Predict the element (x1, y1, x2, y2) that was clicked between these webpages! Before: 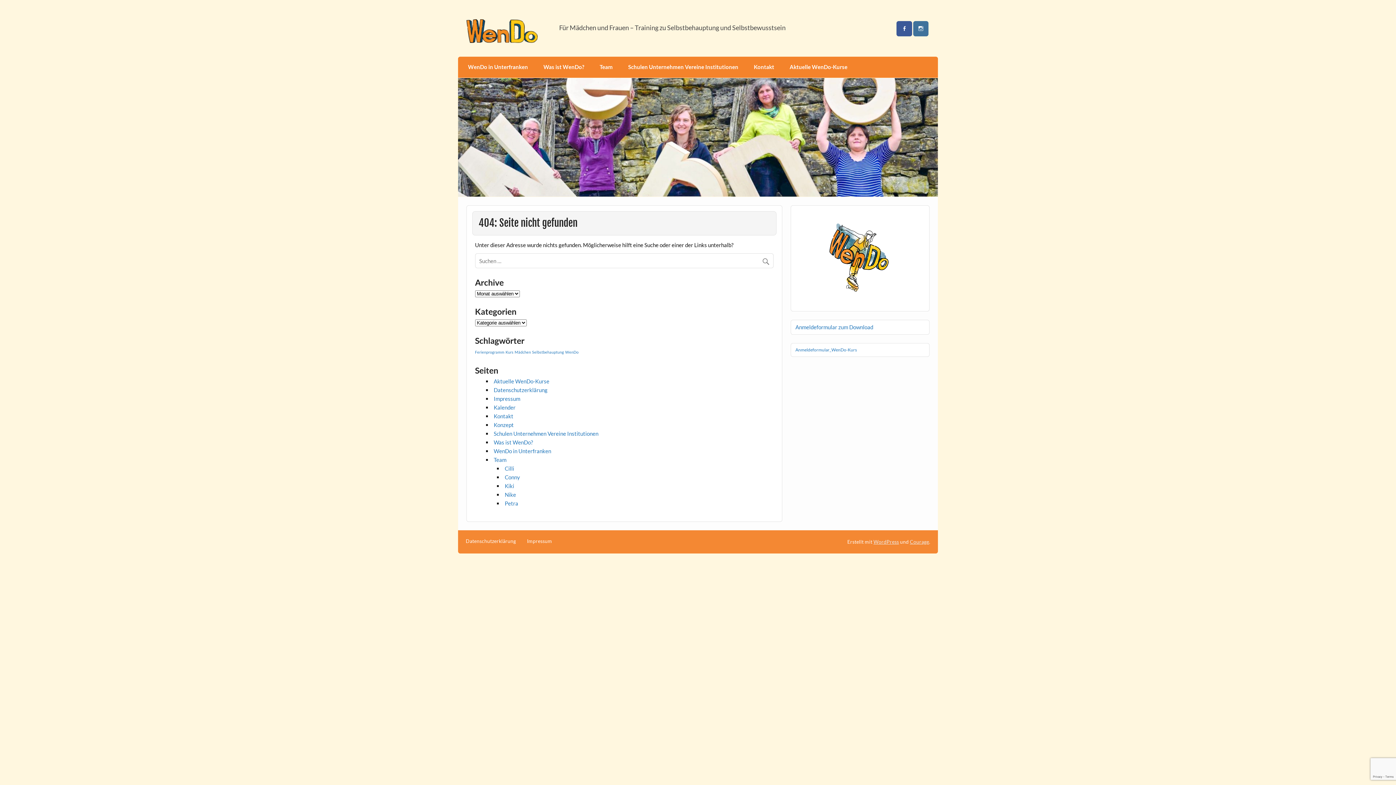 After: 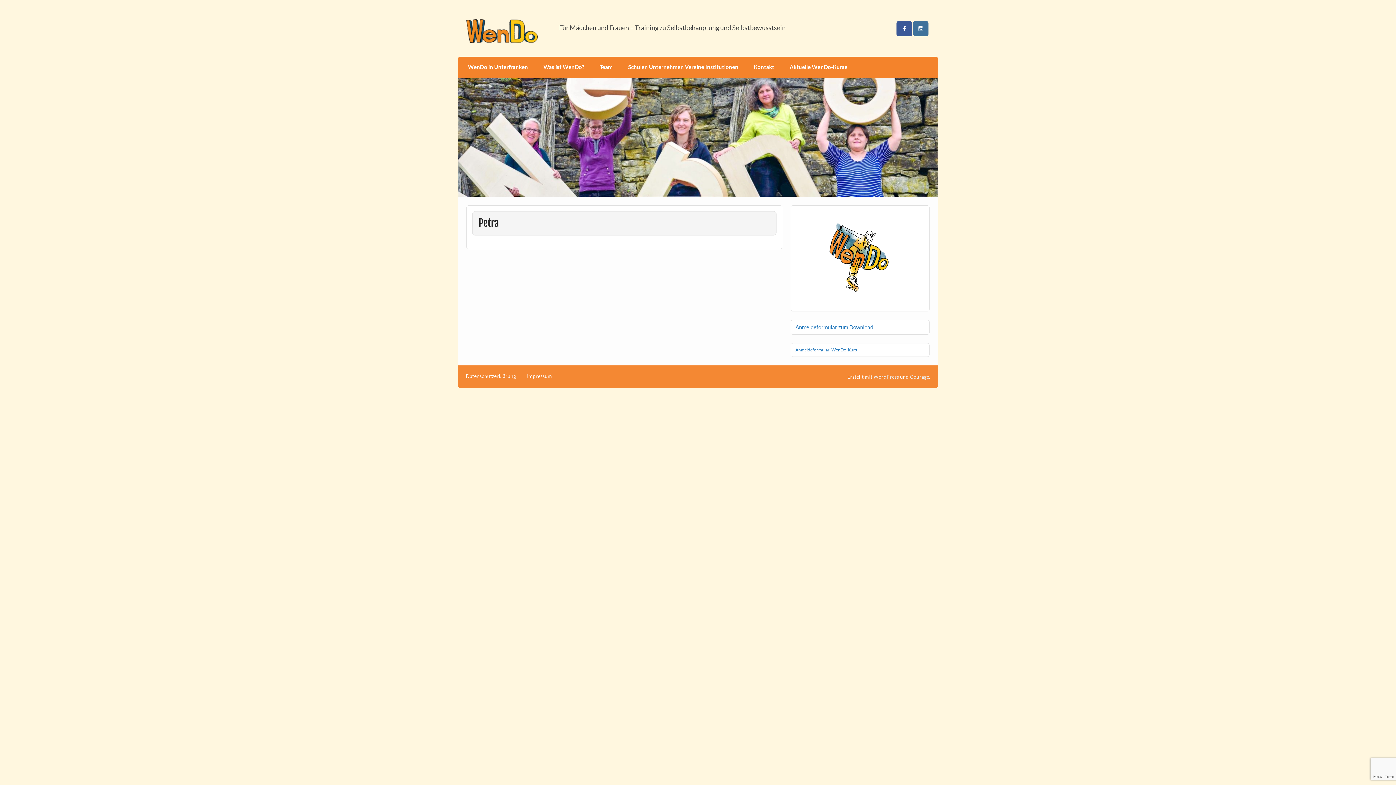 Action: bbox: (504, 500, 518, 506) label: Petra